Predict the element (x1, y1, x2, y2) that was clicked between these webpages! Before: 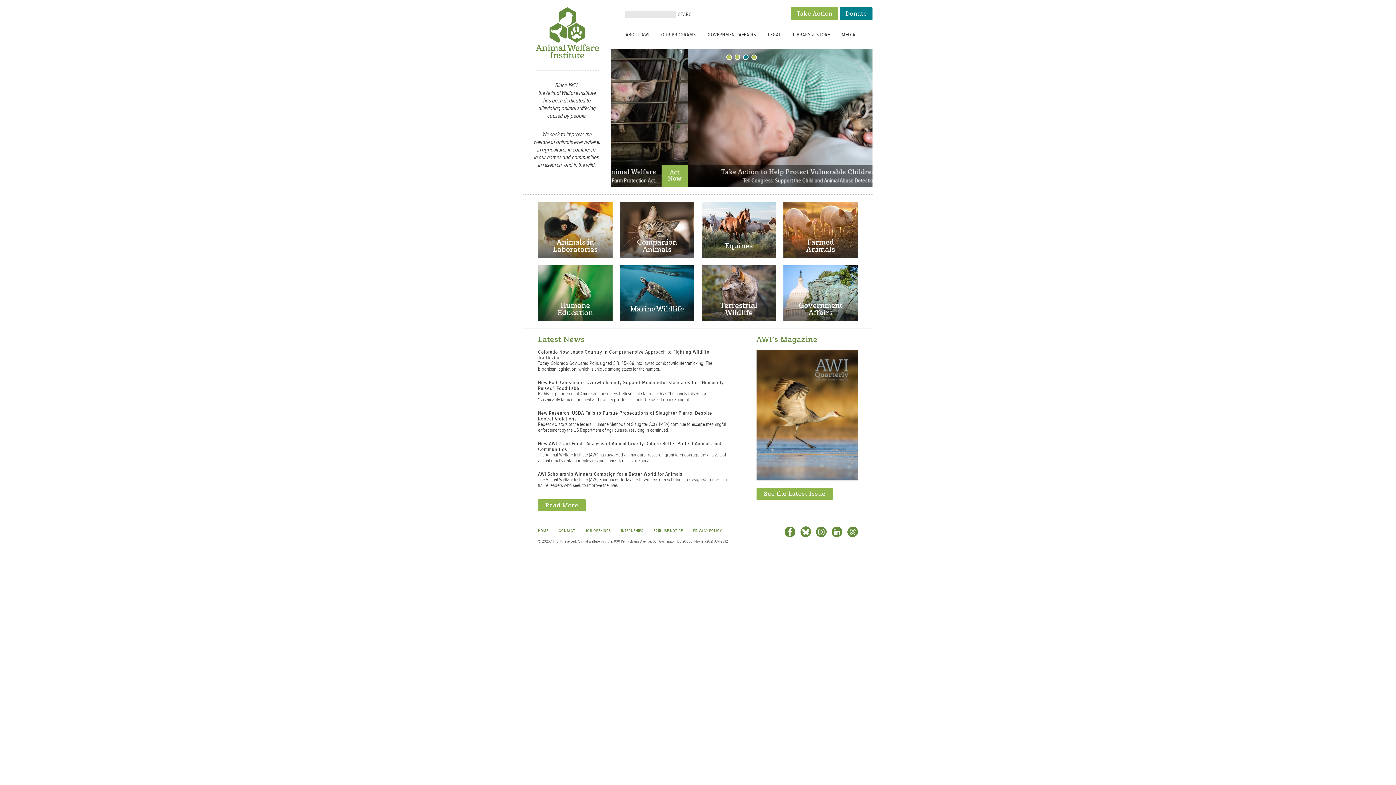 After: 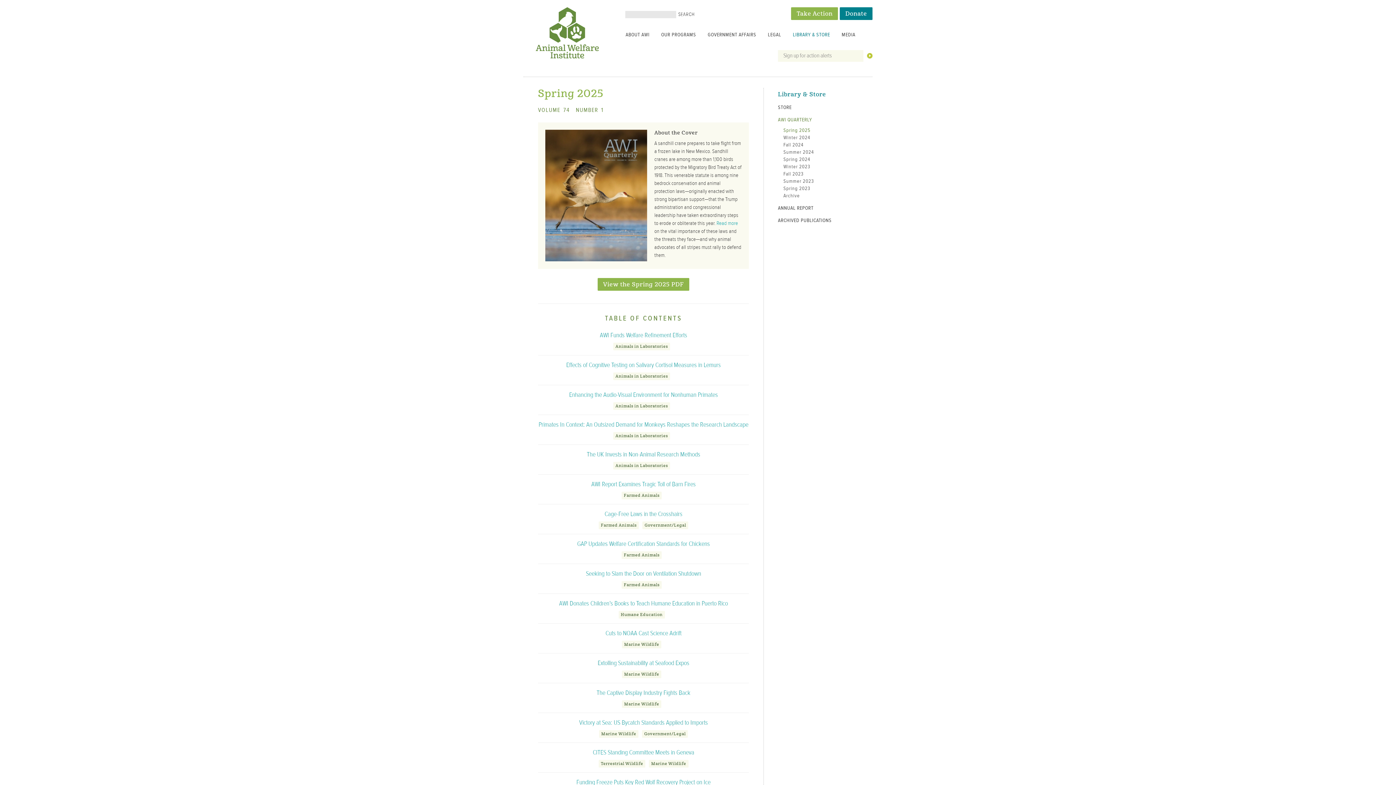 Action: label: See the Latest Issue bbox: (756, 488, 833, 500)